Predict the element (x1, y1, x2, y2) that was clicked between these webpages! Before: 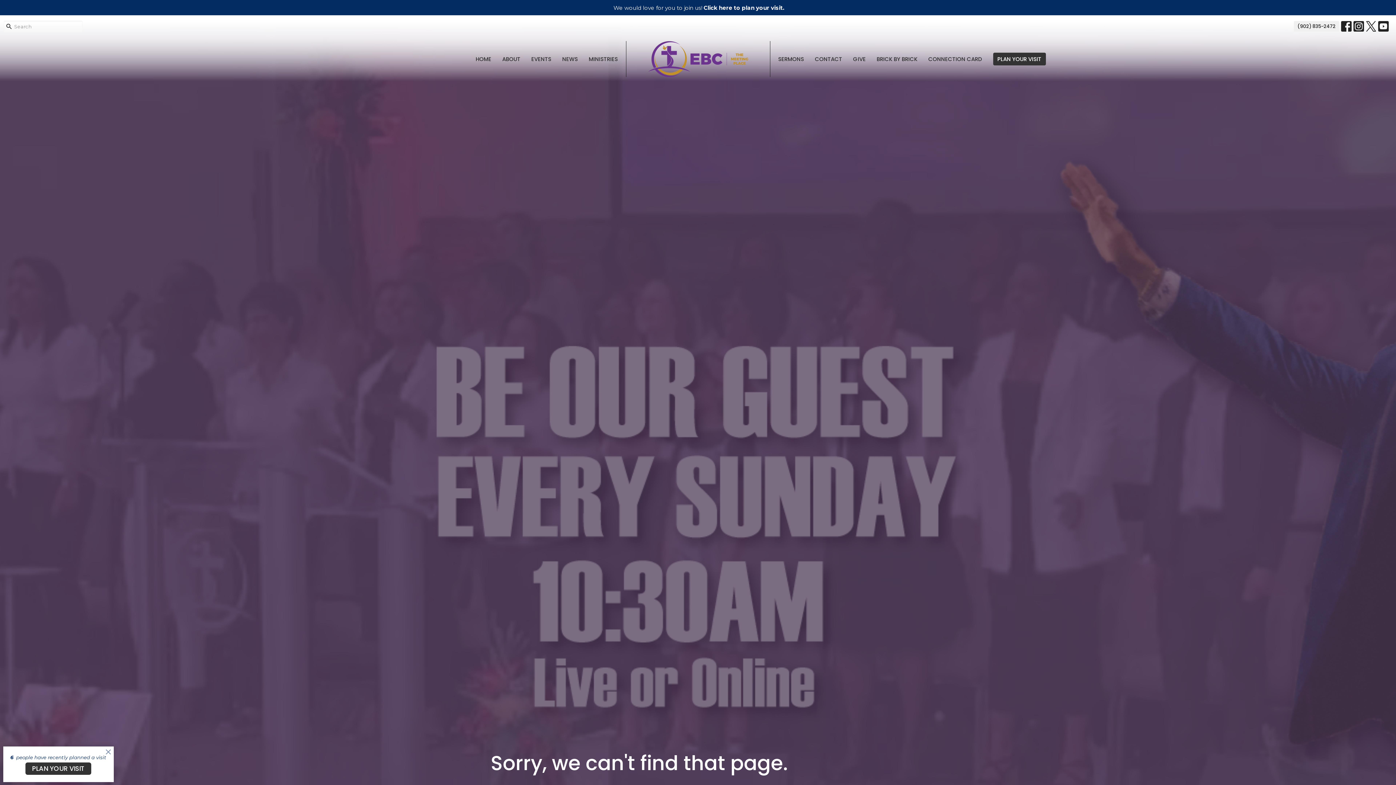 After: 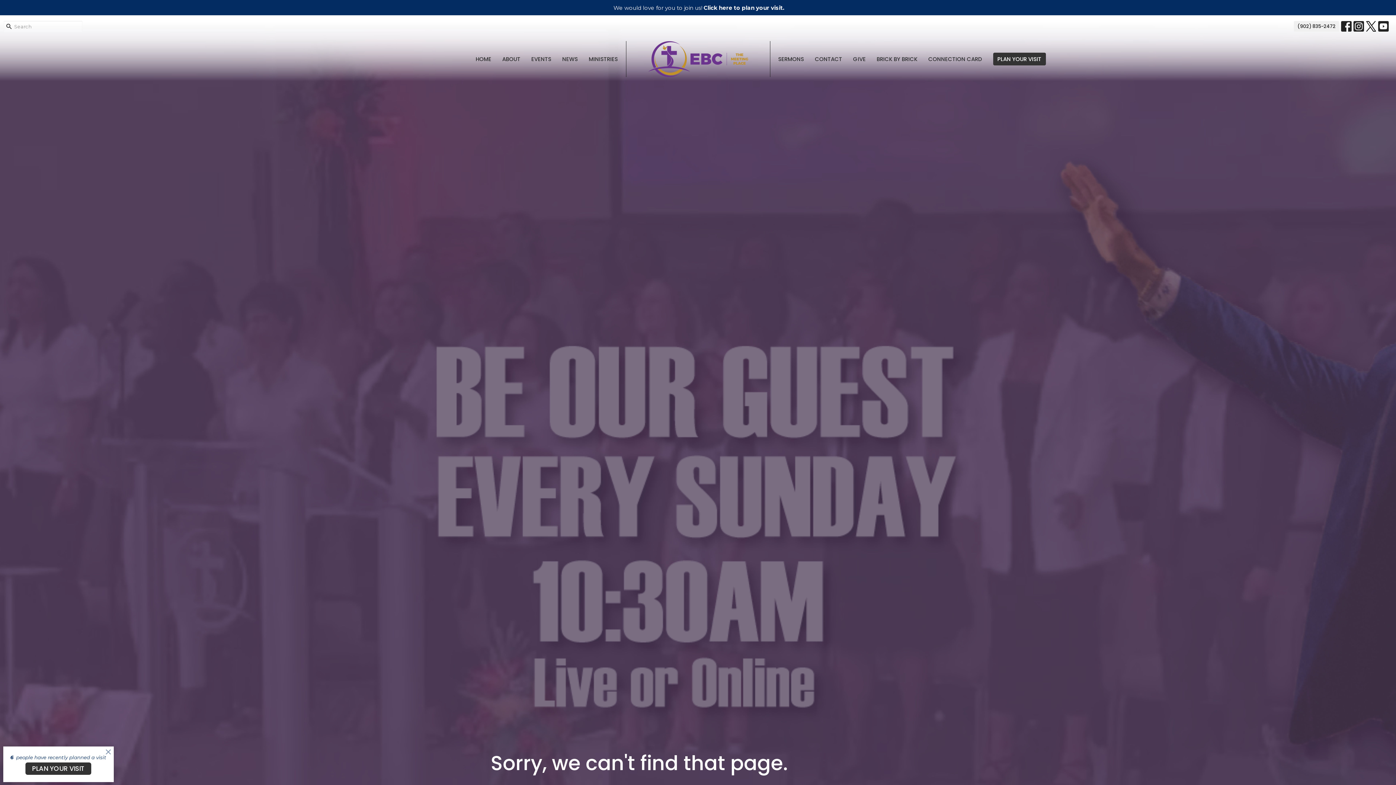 Action: bbox: (1366, 21, 1376, 31)